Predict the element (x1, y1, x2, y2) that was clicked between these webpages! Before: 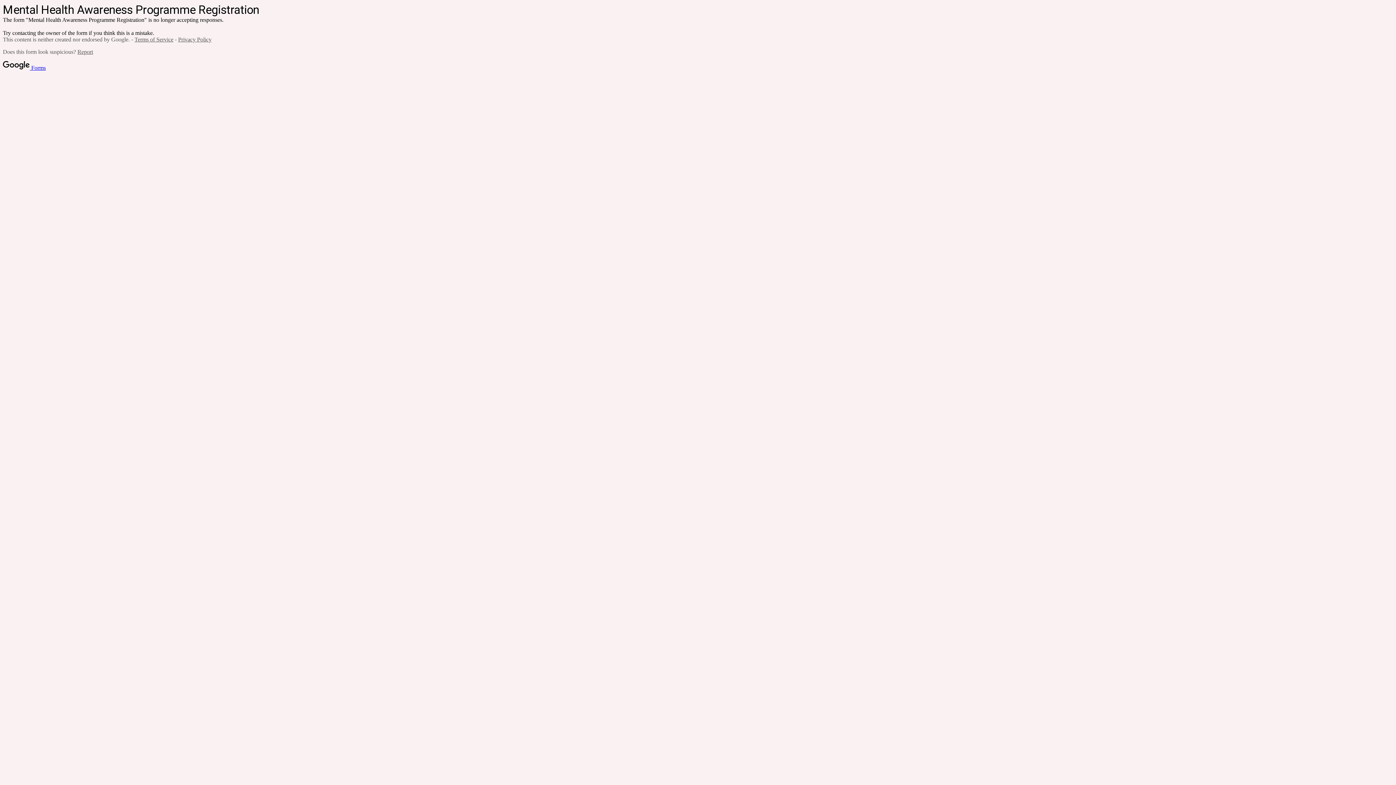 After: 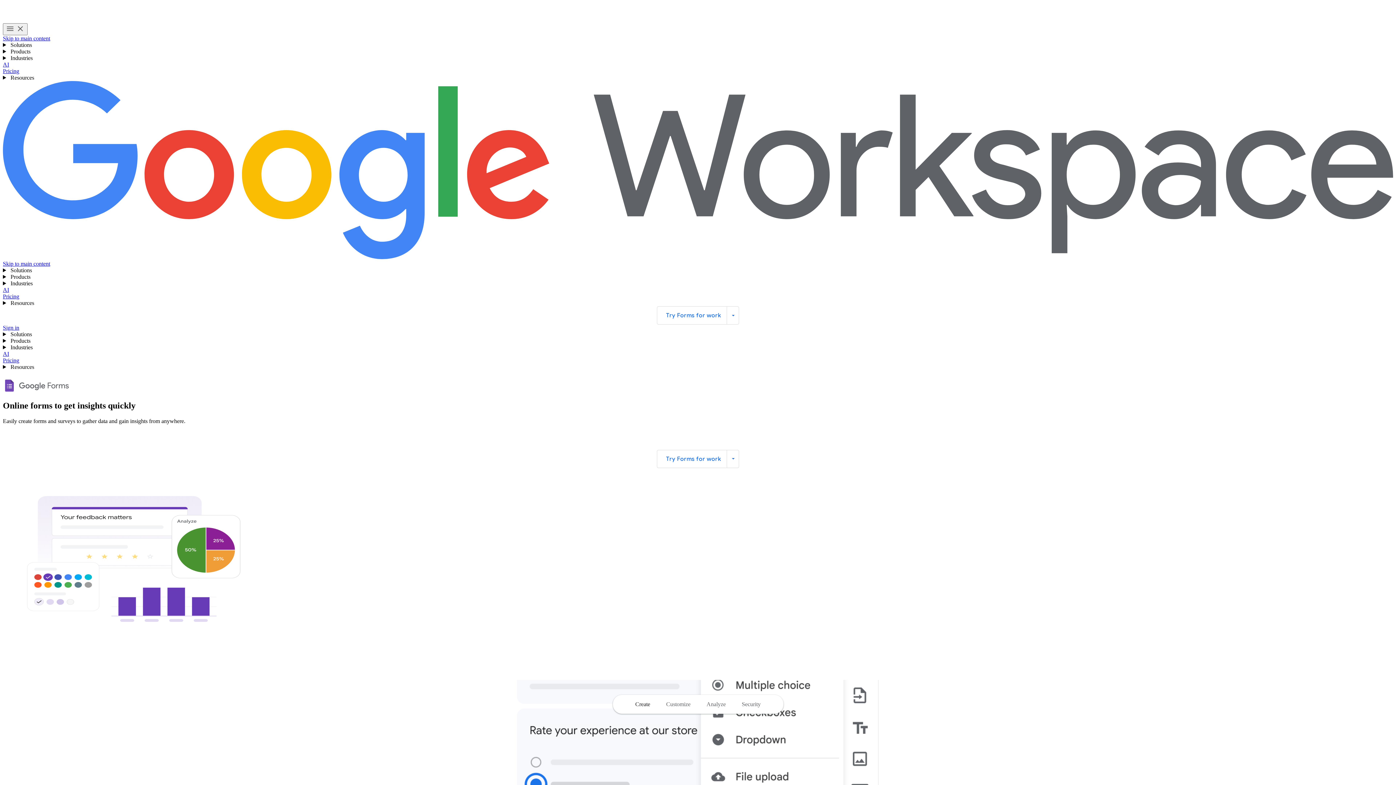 Action: label:  Forms bbox: (2, 64, 45, 70)